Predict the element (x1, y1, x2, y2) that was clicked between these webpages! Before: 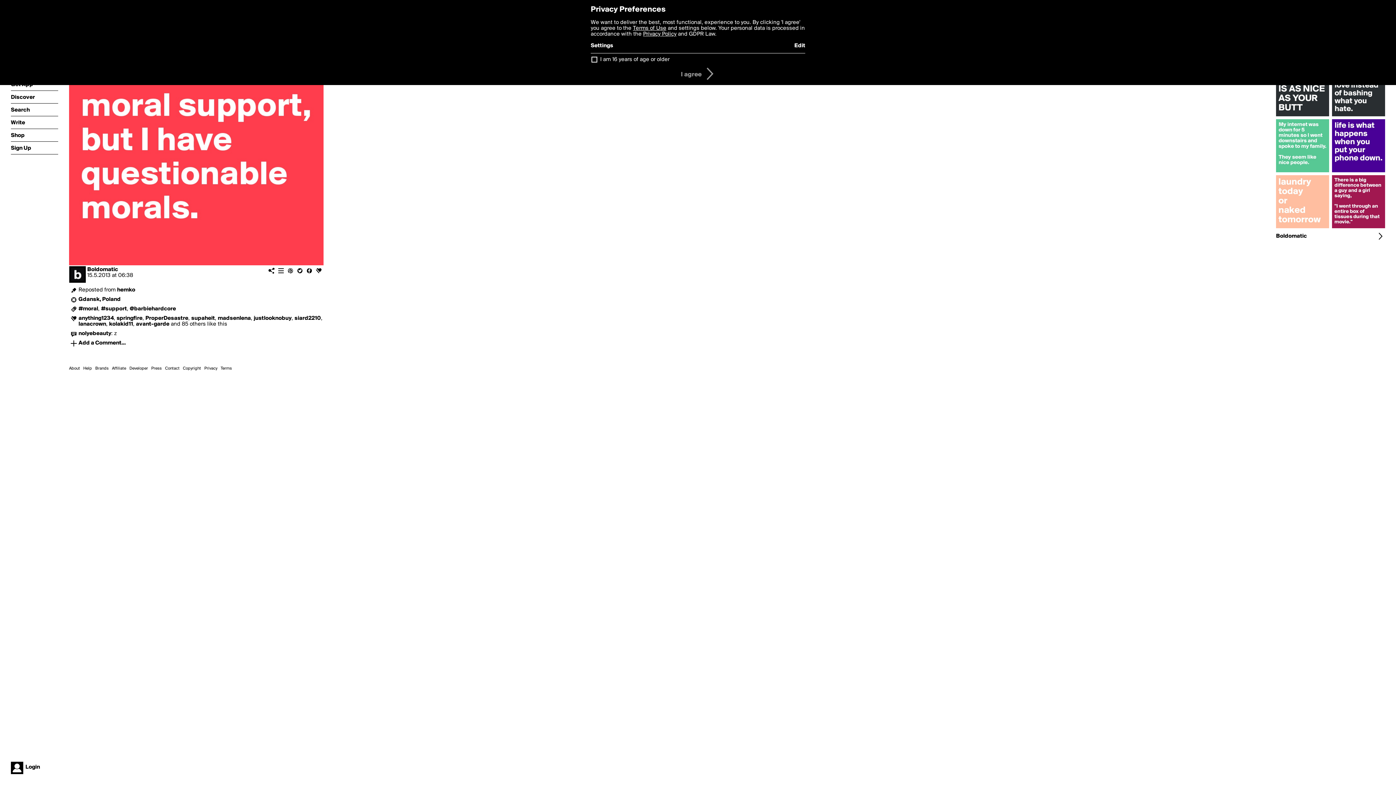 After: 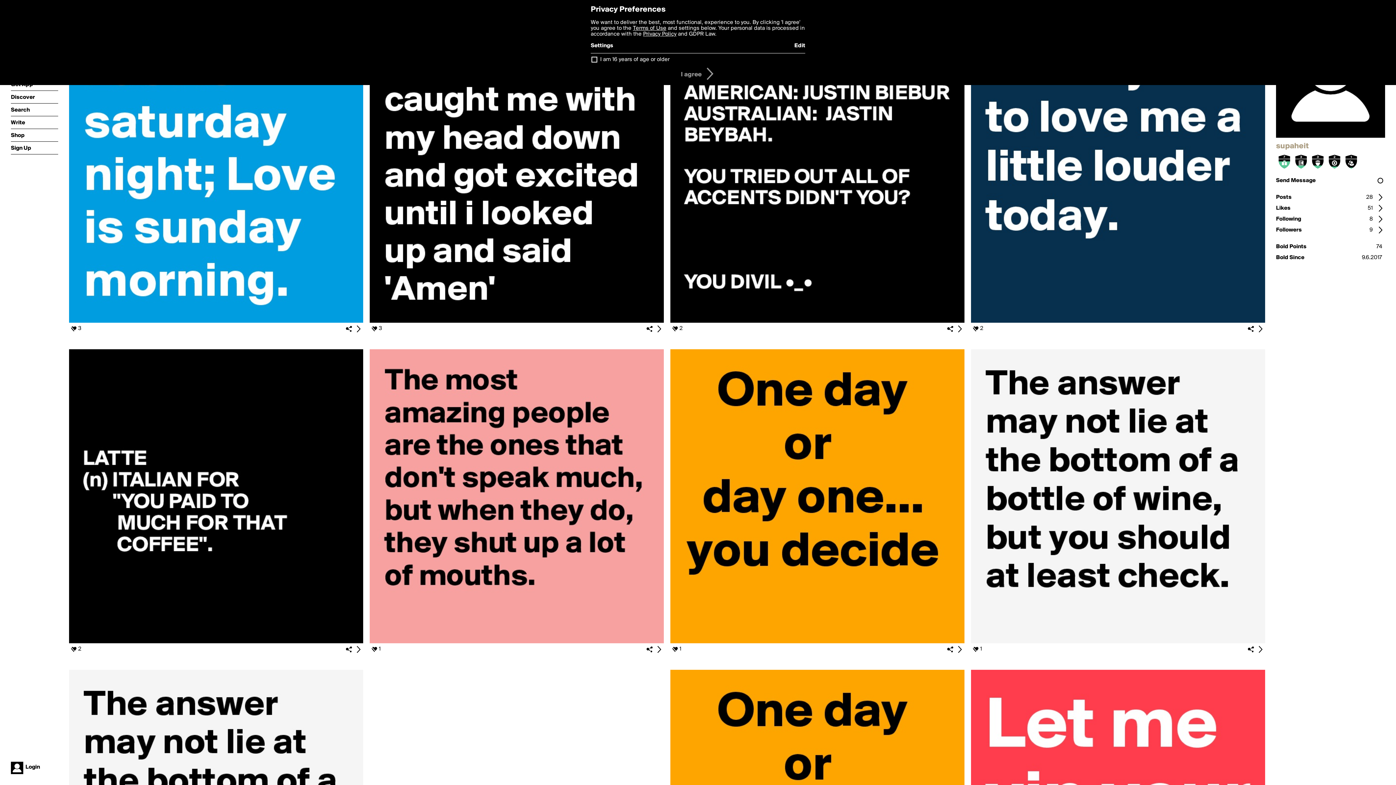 Action: label: supaheit bbox: (191, 315, 214, 321)